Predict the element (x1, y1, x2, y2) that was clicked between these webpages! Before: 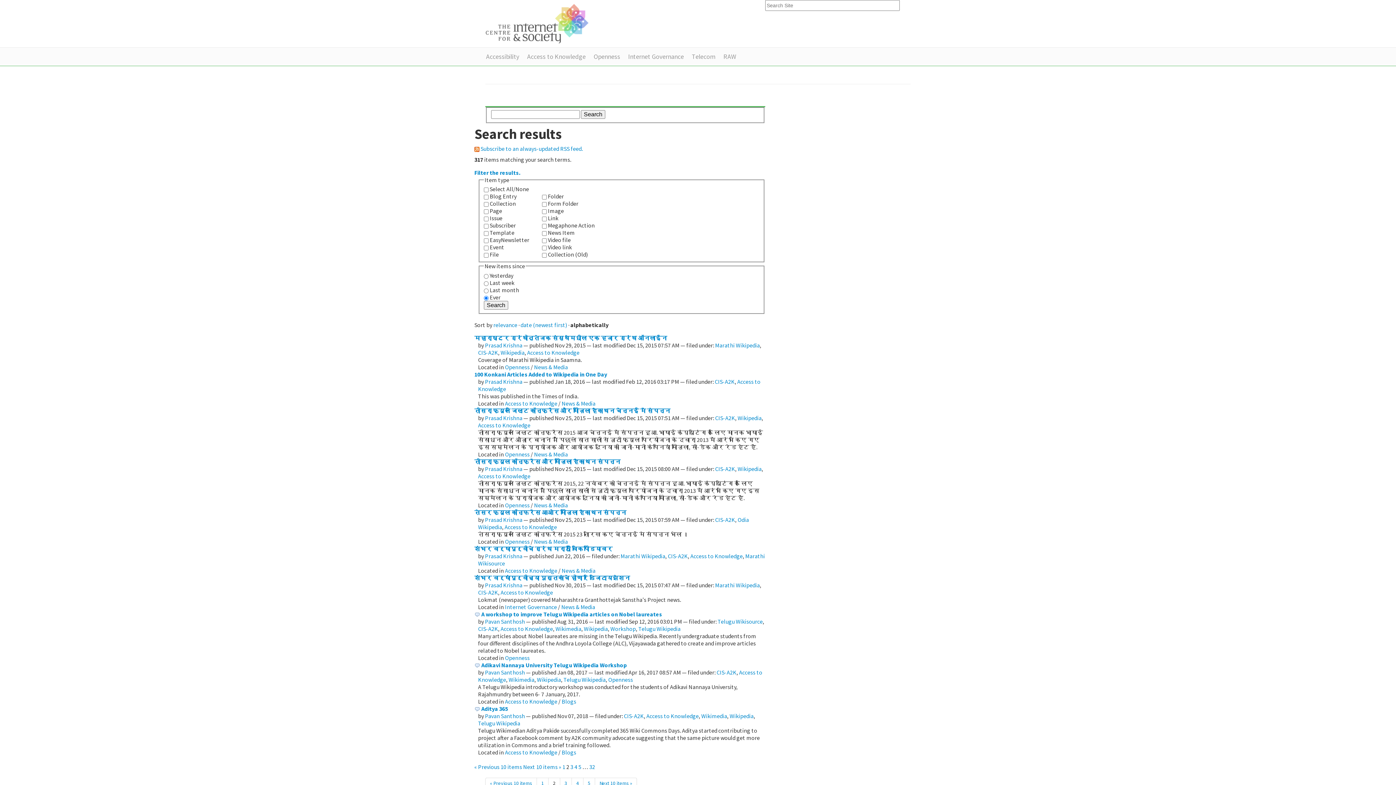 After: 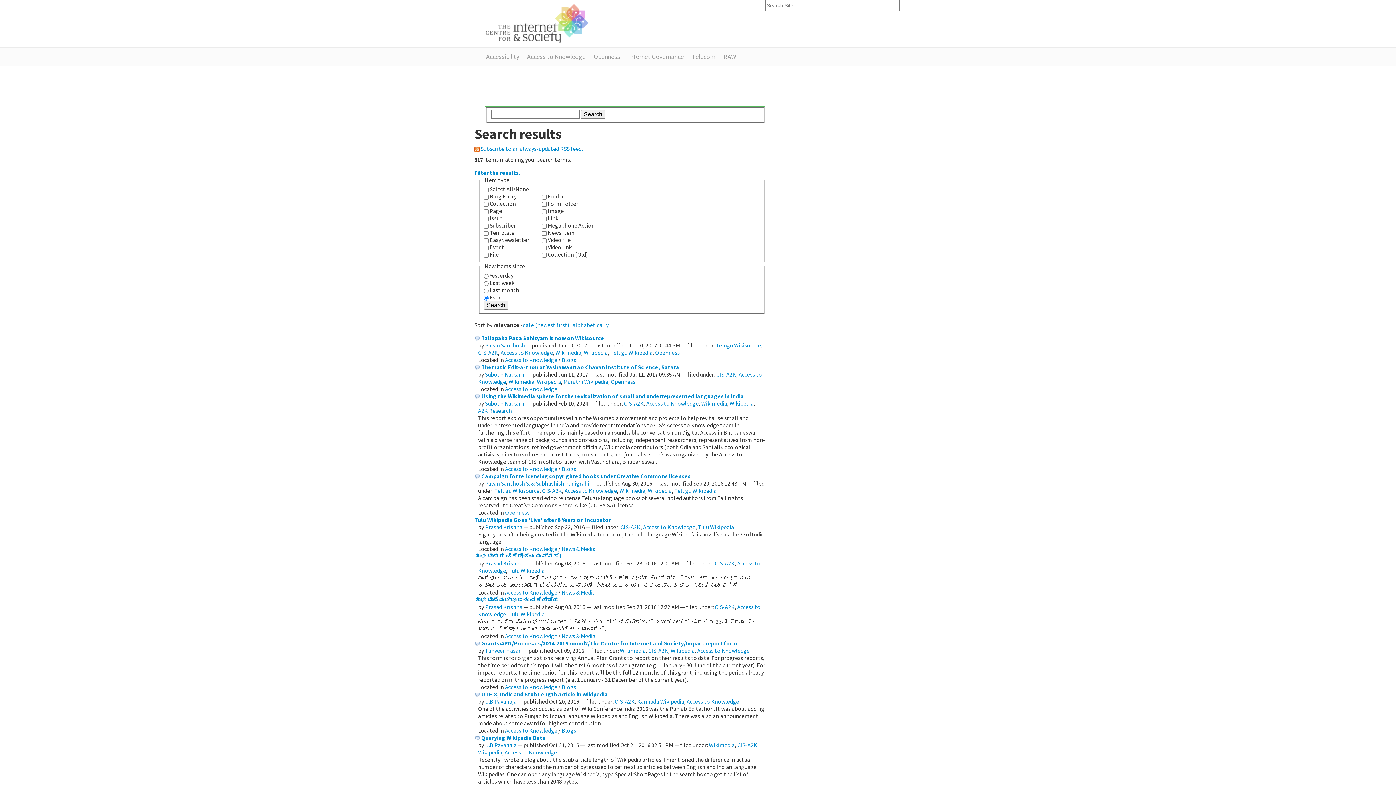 Action: label: relevance bbox: (493, 321, 517, 328)